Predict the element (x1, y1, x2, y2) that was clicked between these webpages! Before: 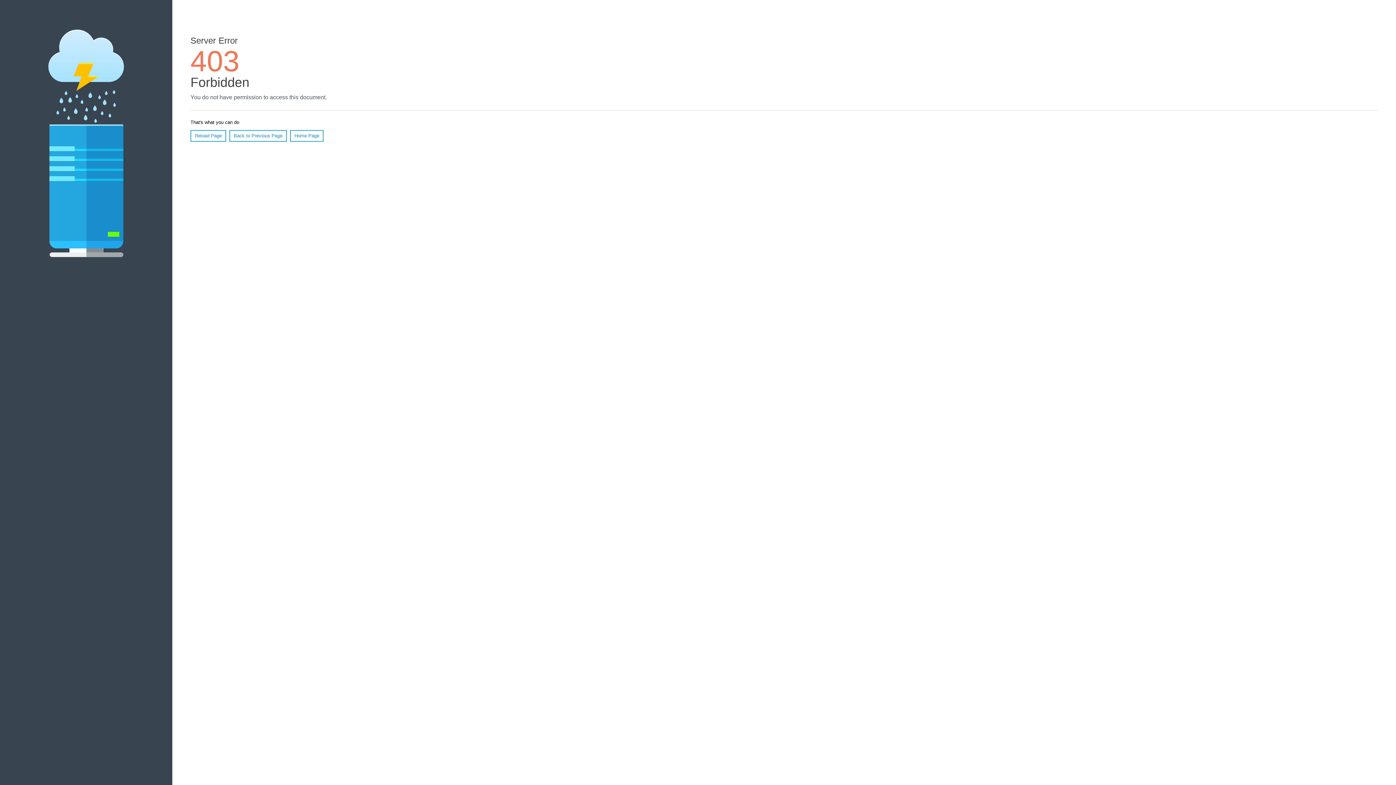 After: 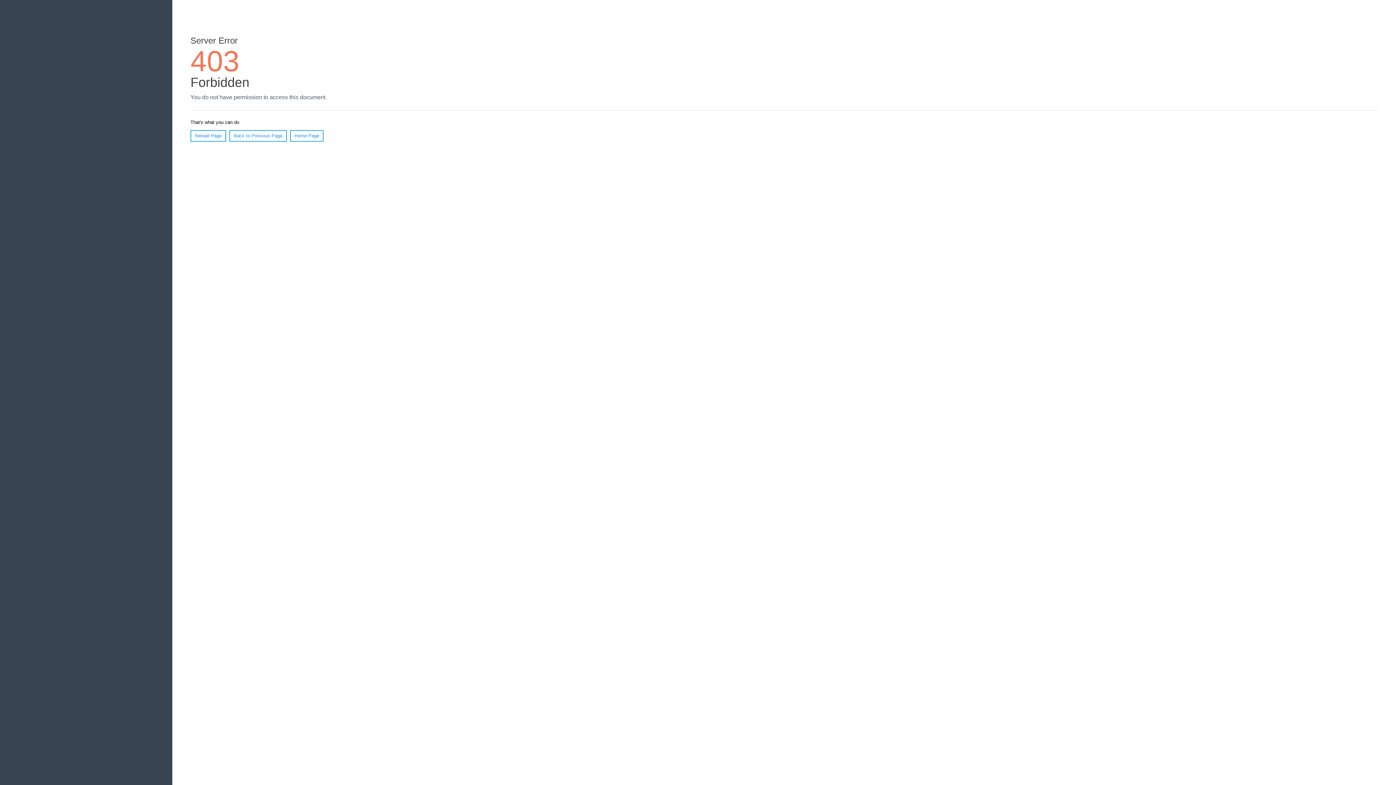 Action: bbox: (190, 130, 226, 141) label: Reload Page